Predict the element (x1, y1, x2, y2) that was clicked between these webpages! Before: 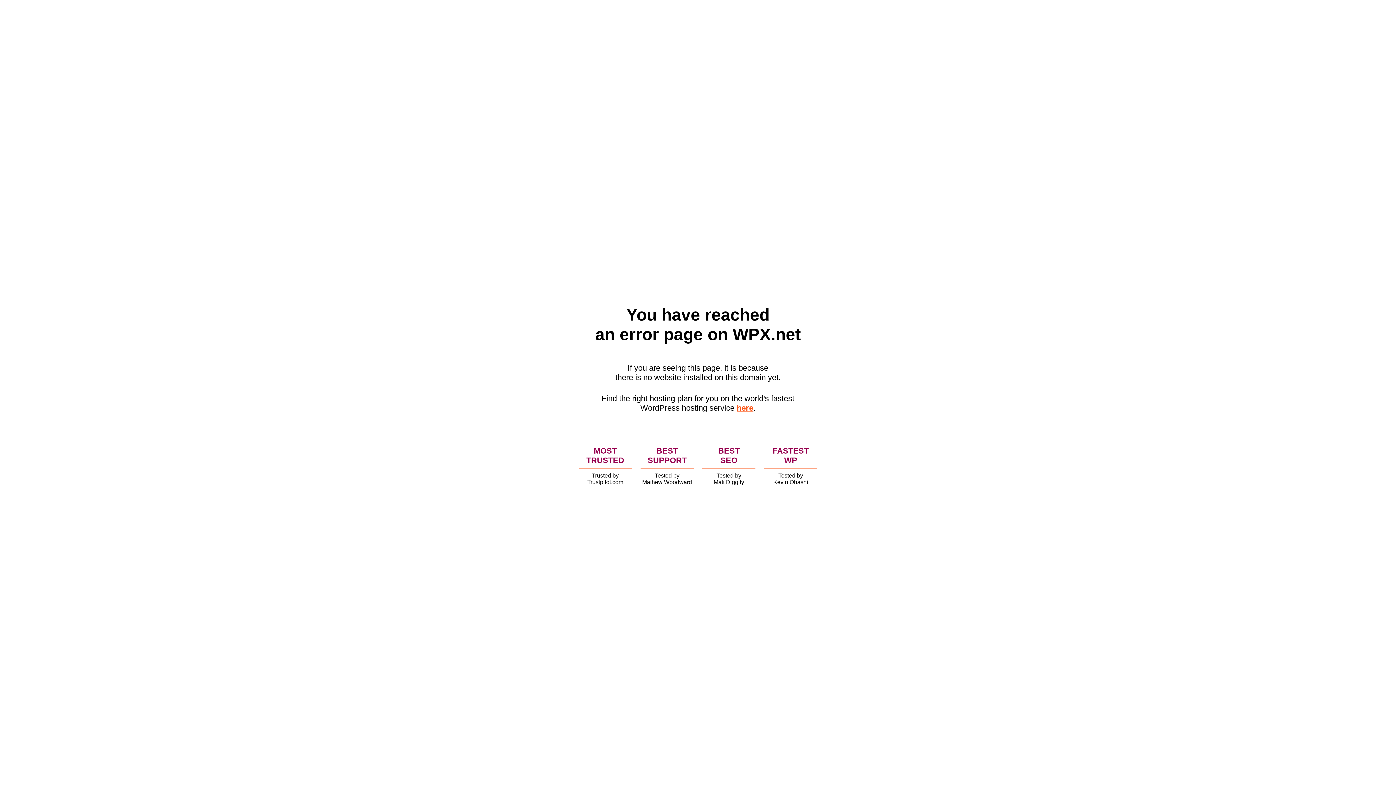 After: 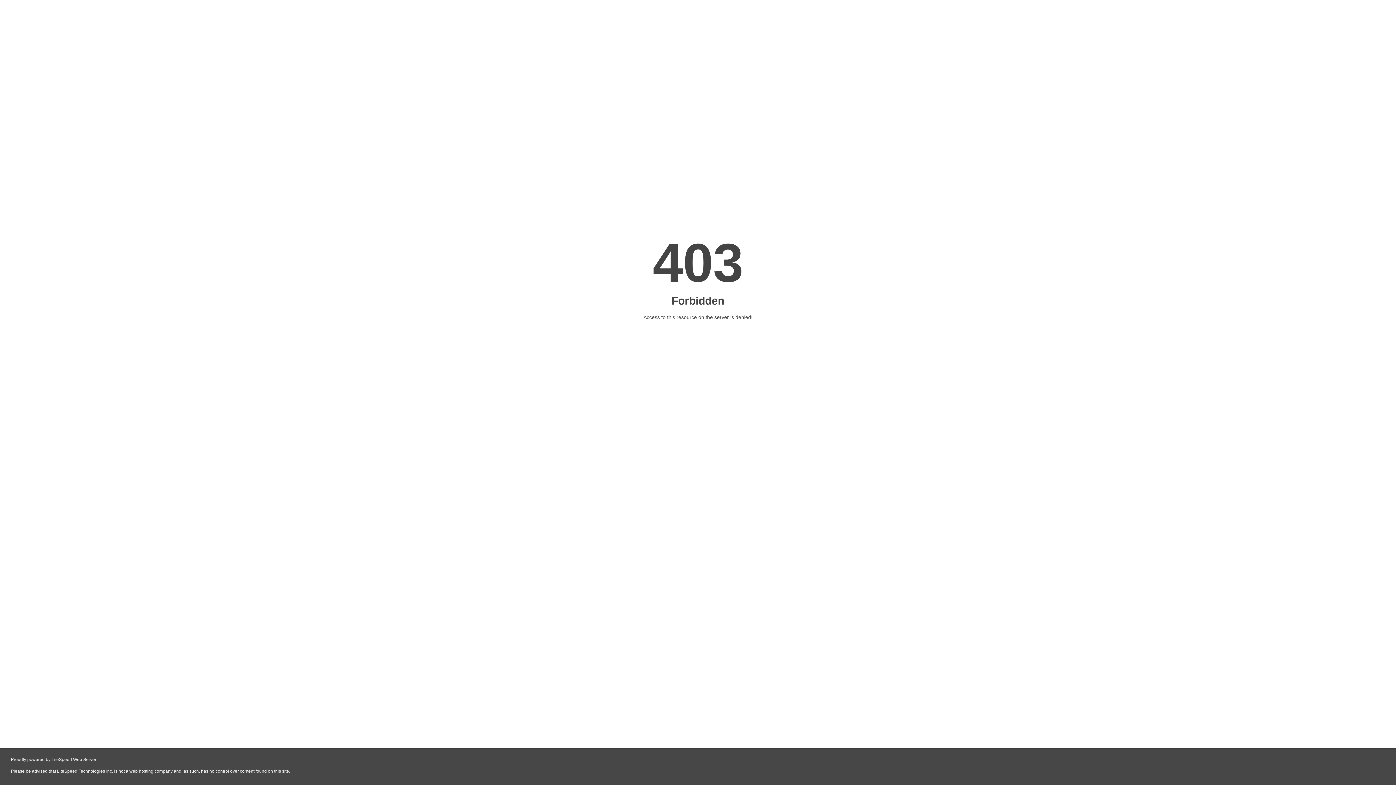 Action: label: here bbox: (736, 403, 753, 412)